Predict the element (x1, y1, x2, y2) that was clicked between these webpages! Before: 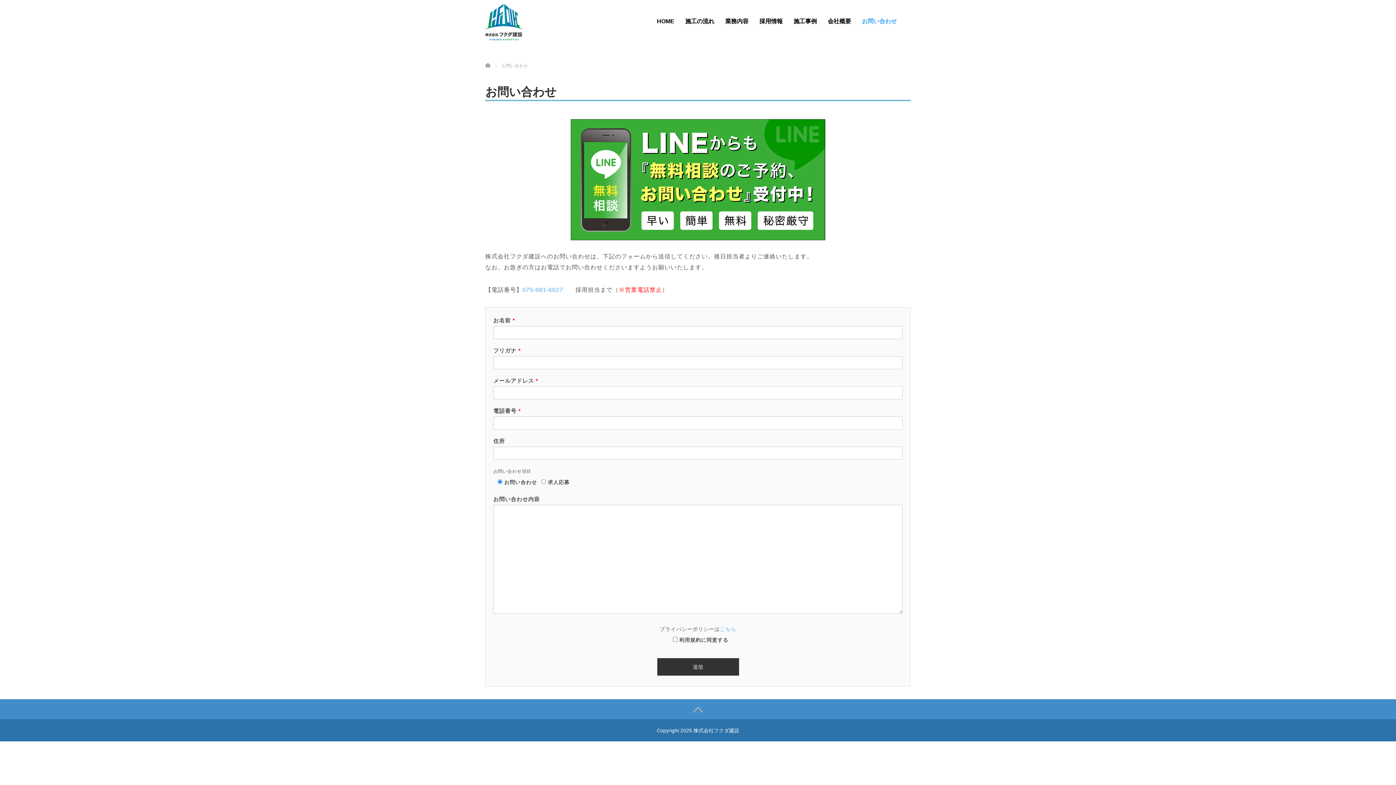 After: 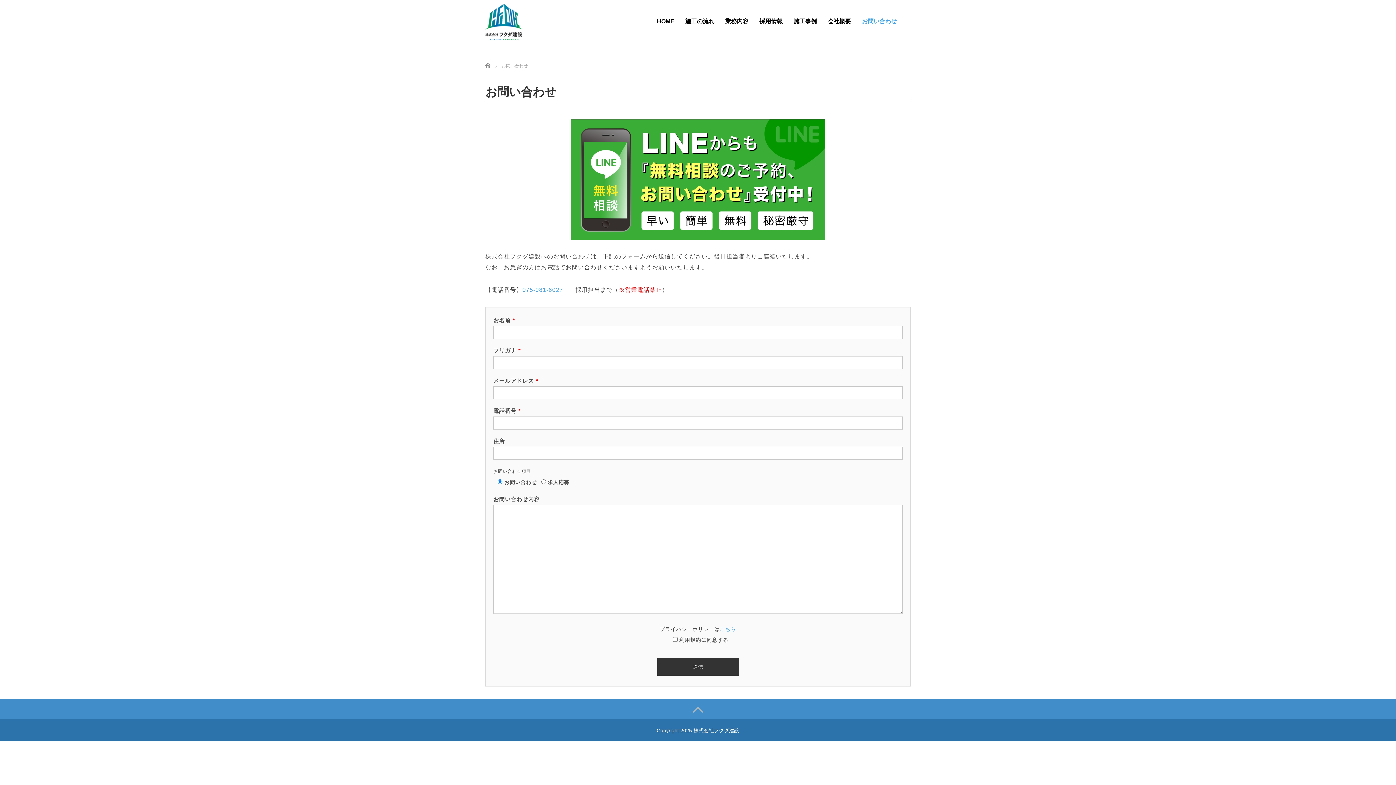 Action: label: お問い合わせ bbox: (856, 12, 902, 30)